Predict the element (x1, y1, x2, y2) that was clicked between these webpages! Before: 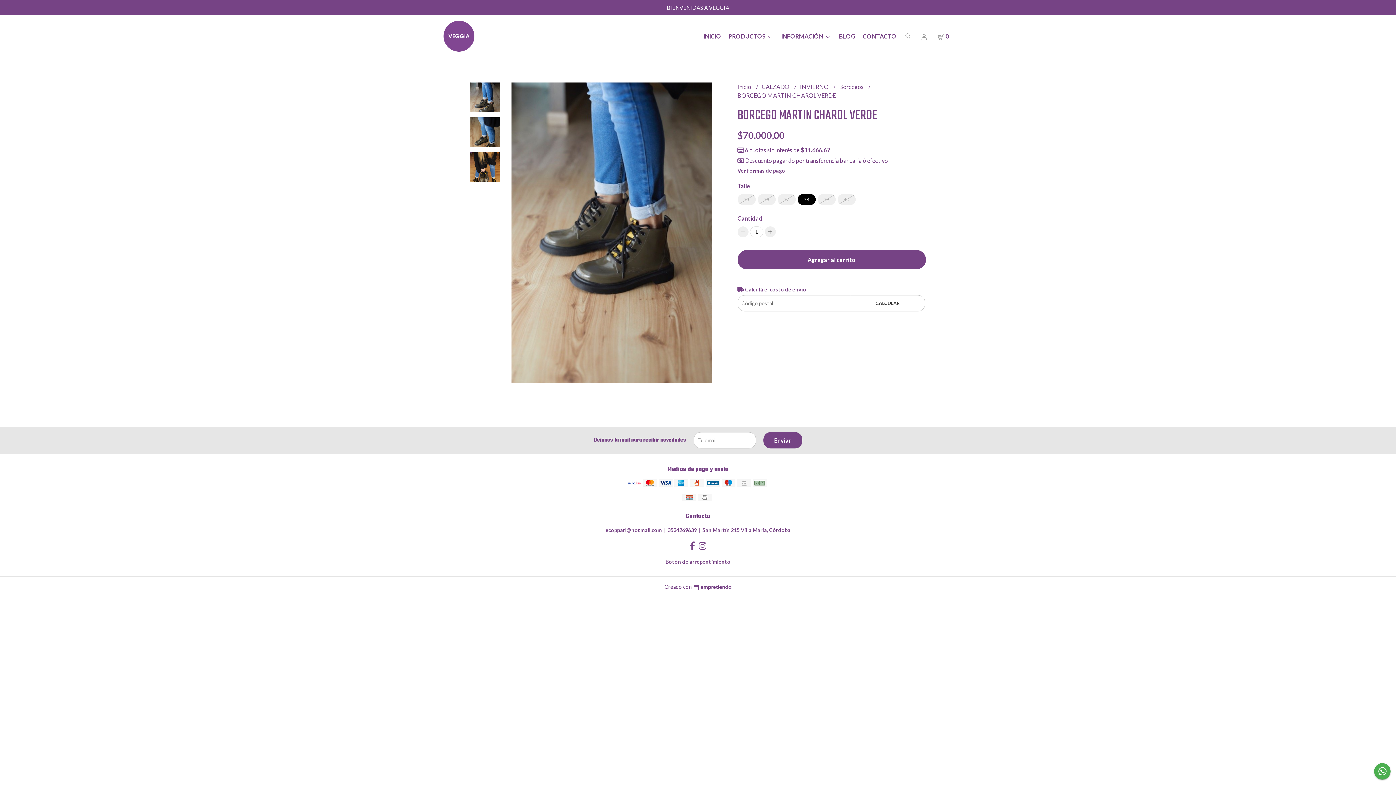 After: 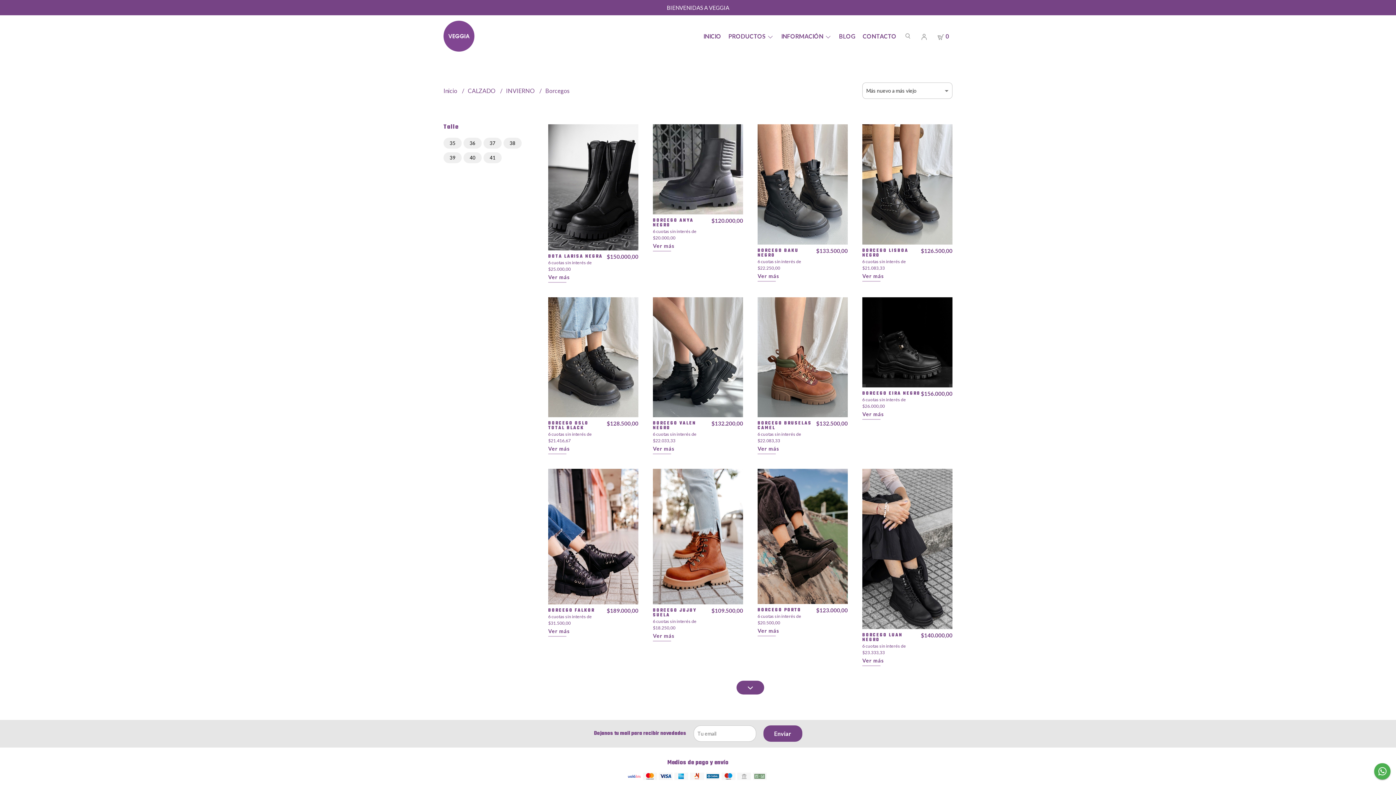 Action: label: Borcegos  bbox: (839, 83, 864, 90)